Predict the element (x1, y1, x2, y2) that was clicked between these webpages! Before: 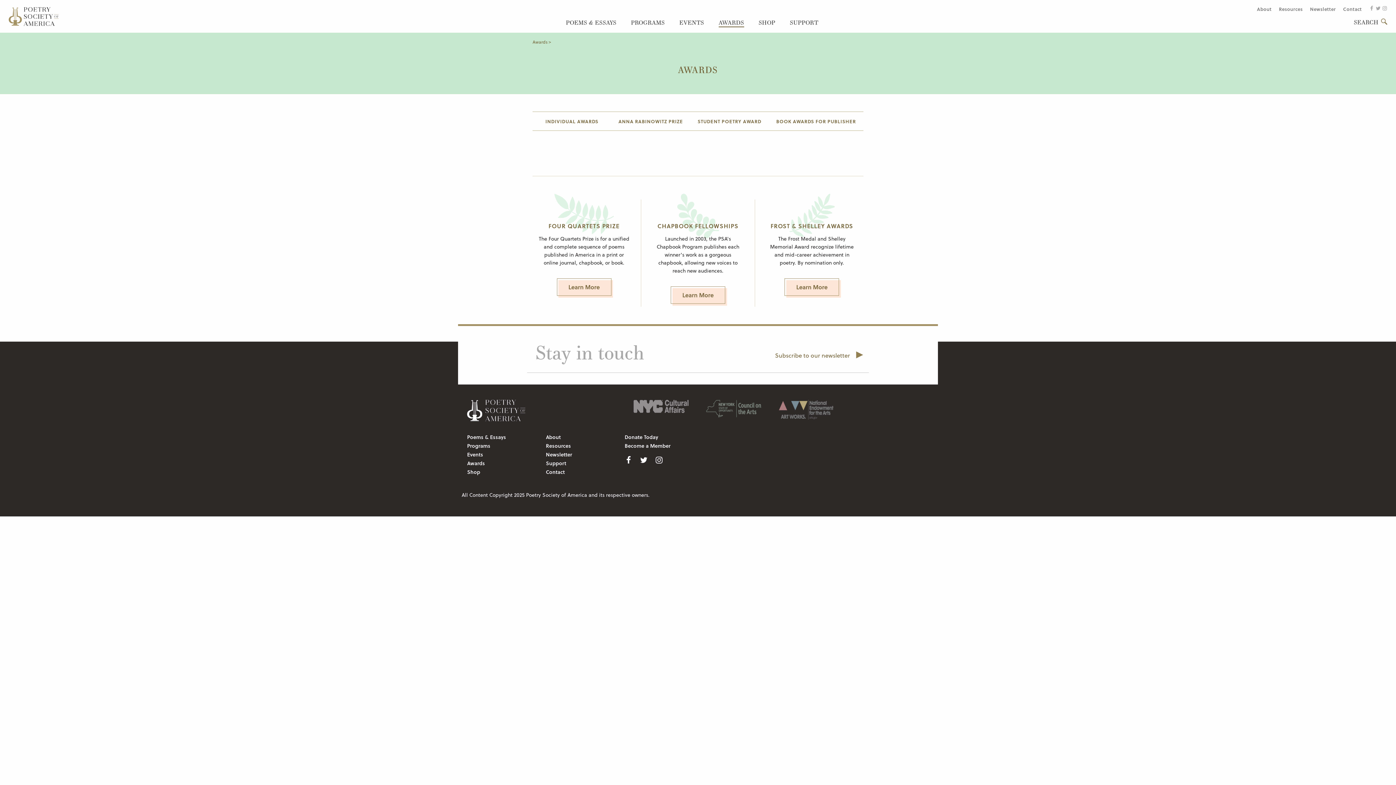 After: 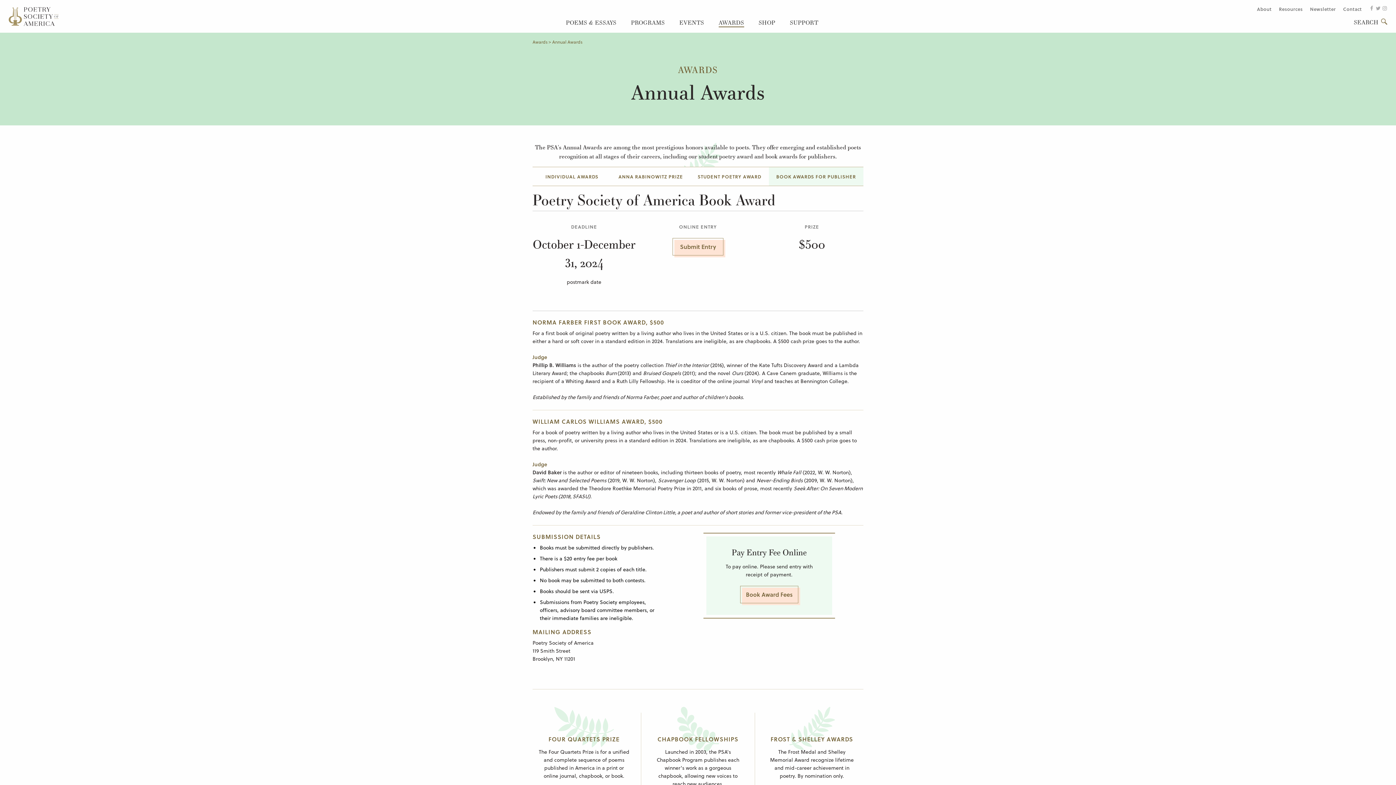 Action: label: BOOK AWARDS FOR PUBLISHER bbox: (769, 111, 863, 130)